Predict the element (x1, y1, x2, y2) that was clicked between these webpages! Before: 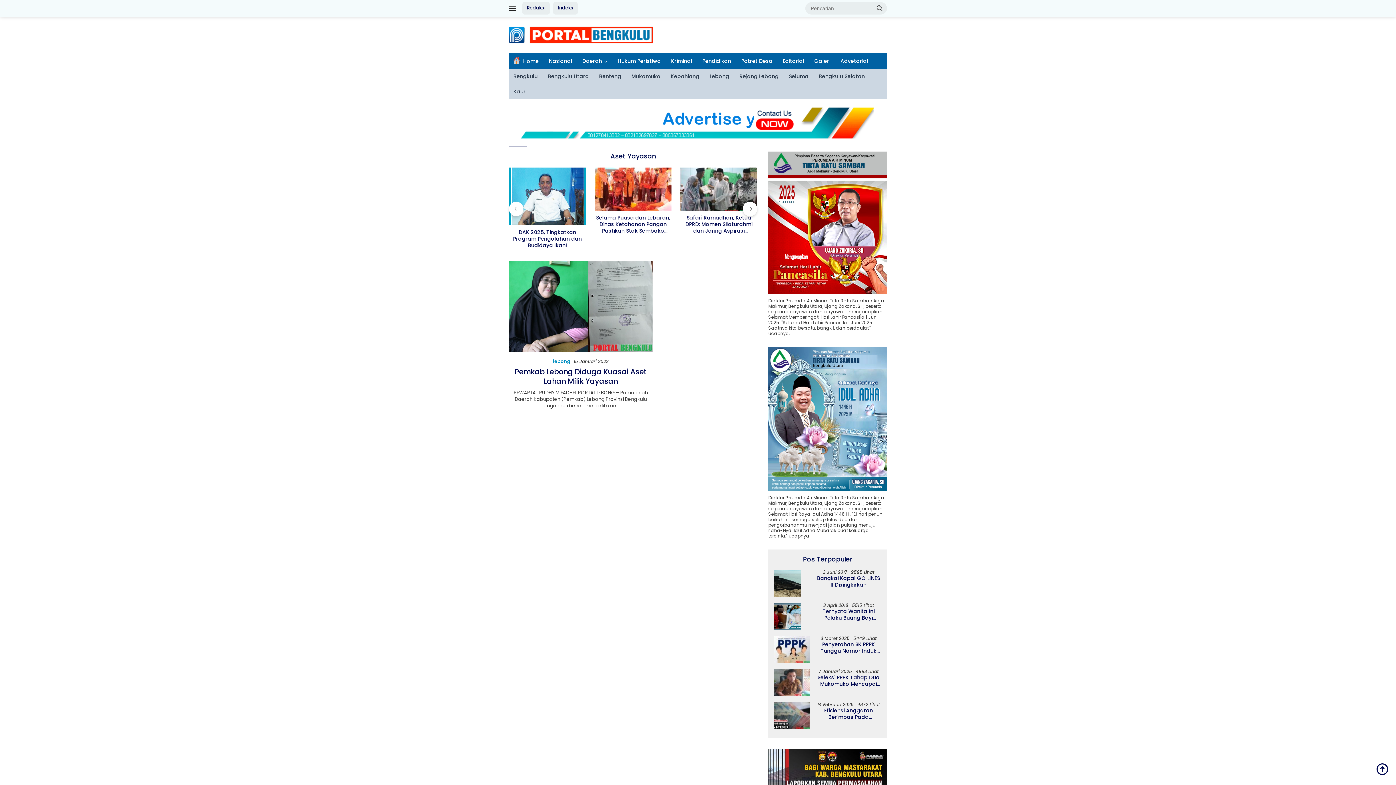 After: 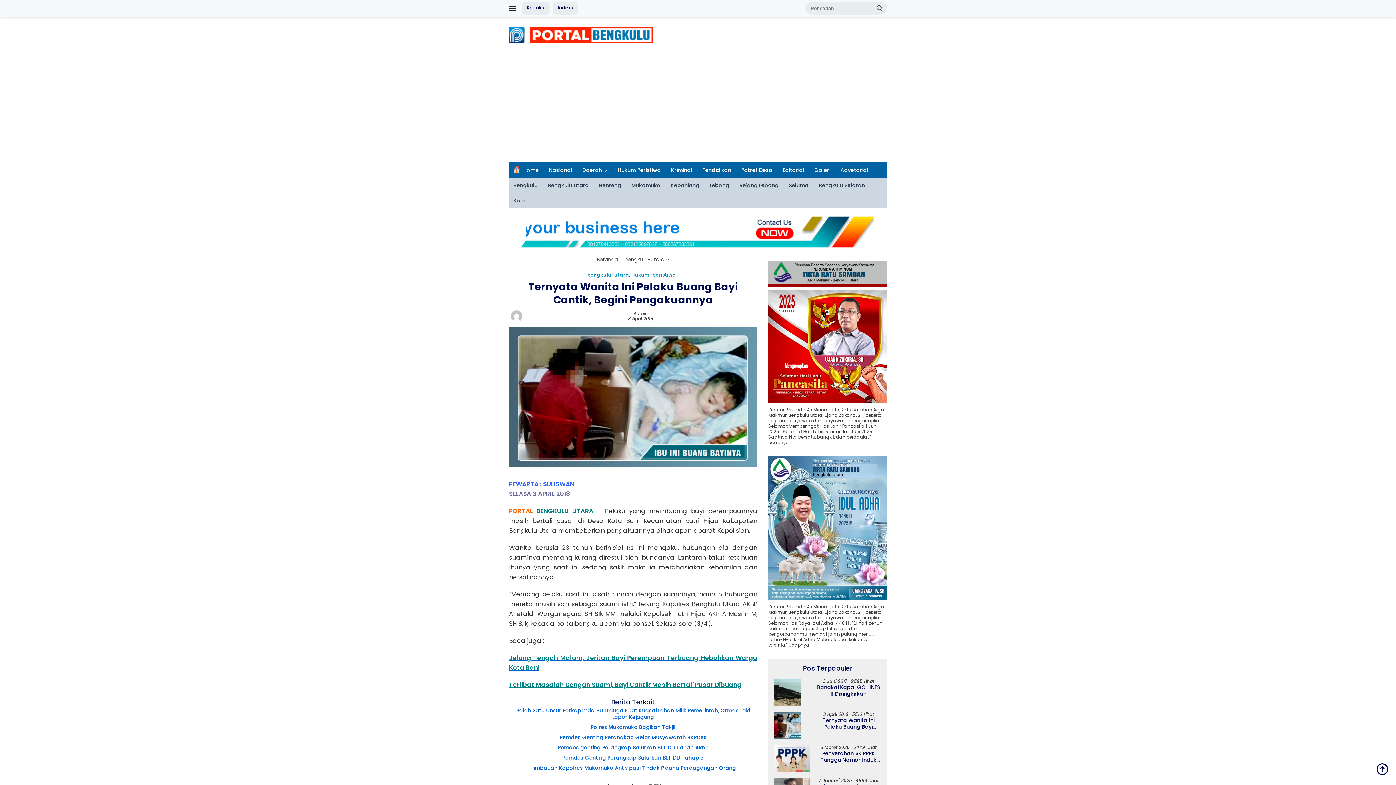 Action: bbox: (773, 603, 801, 630)